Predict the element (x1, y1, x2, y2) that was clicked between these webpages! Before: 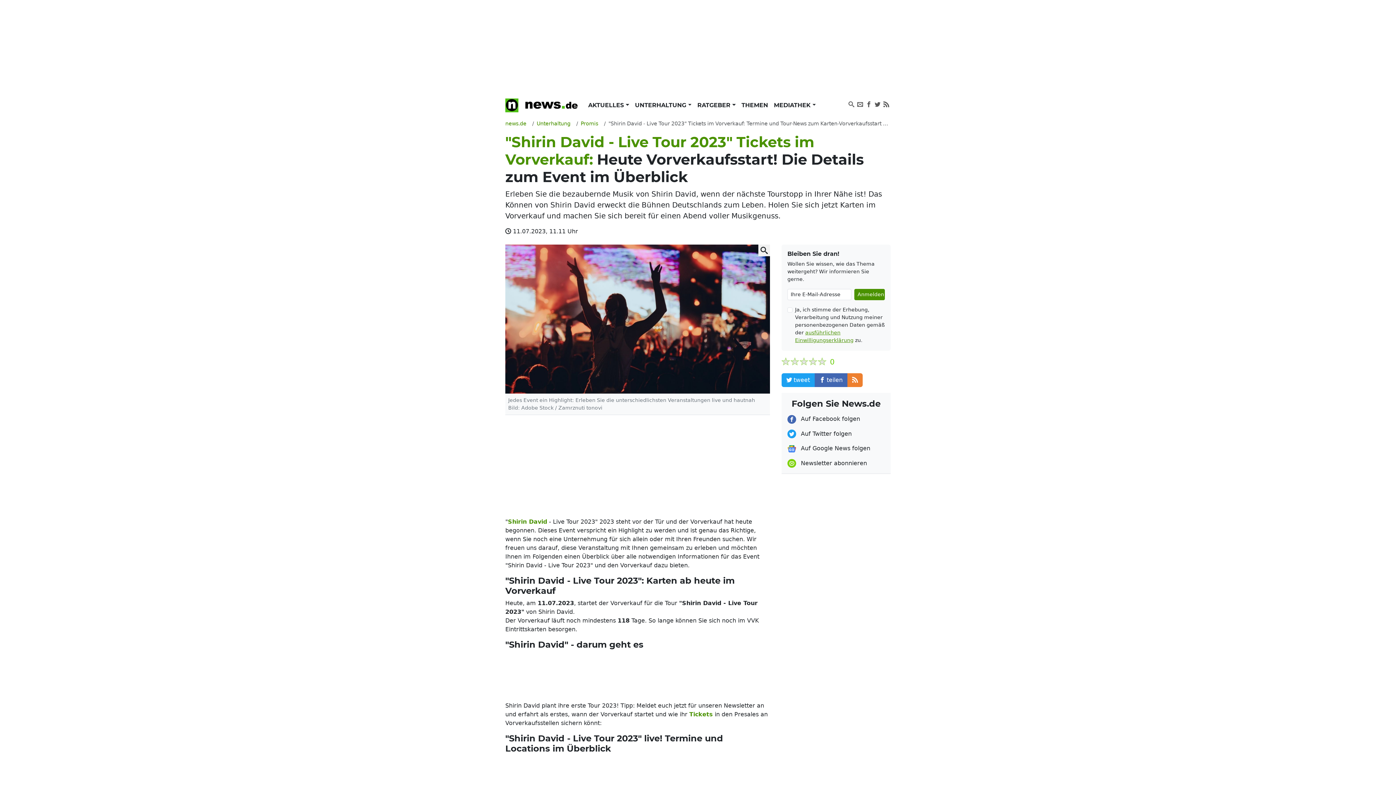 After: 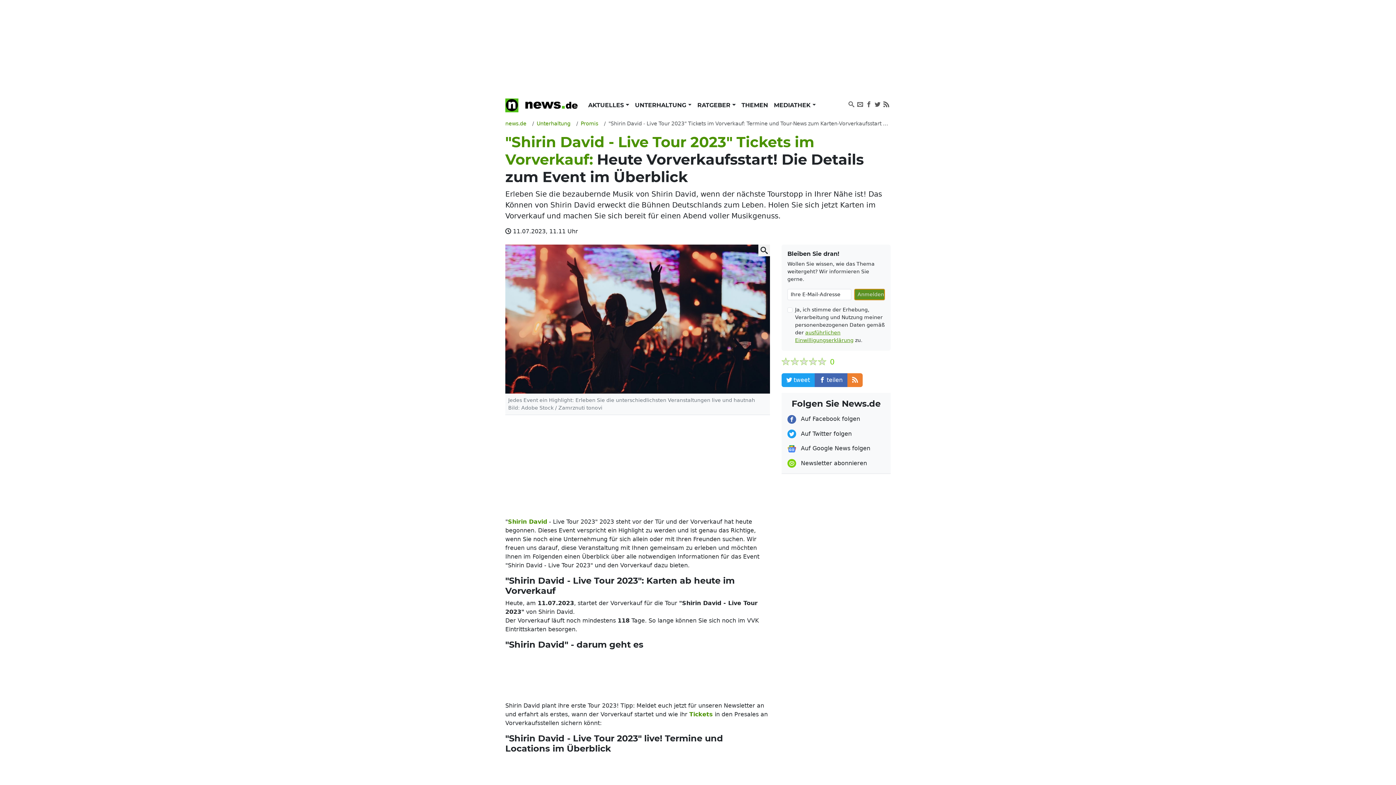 Action: bbox: (854, 289, 885, 300) label: Anmelden